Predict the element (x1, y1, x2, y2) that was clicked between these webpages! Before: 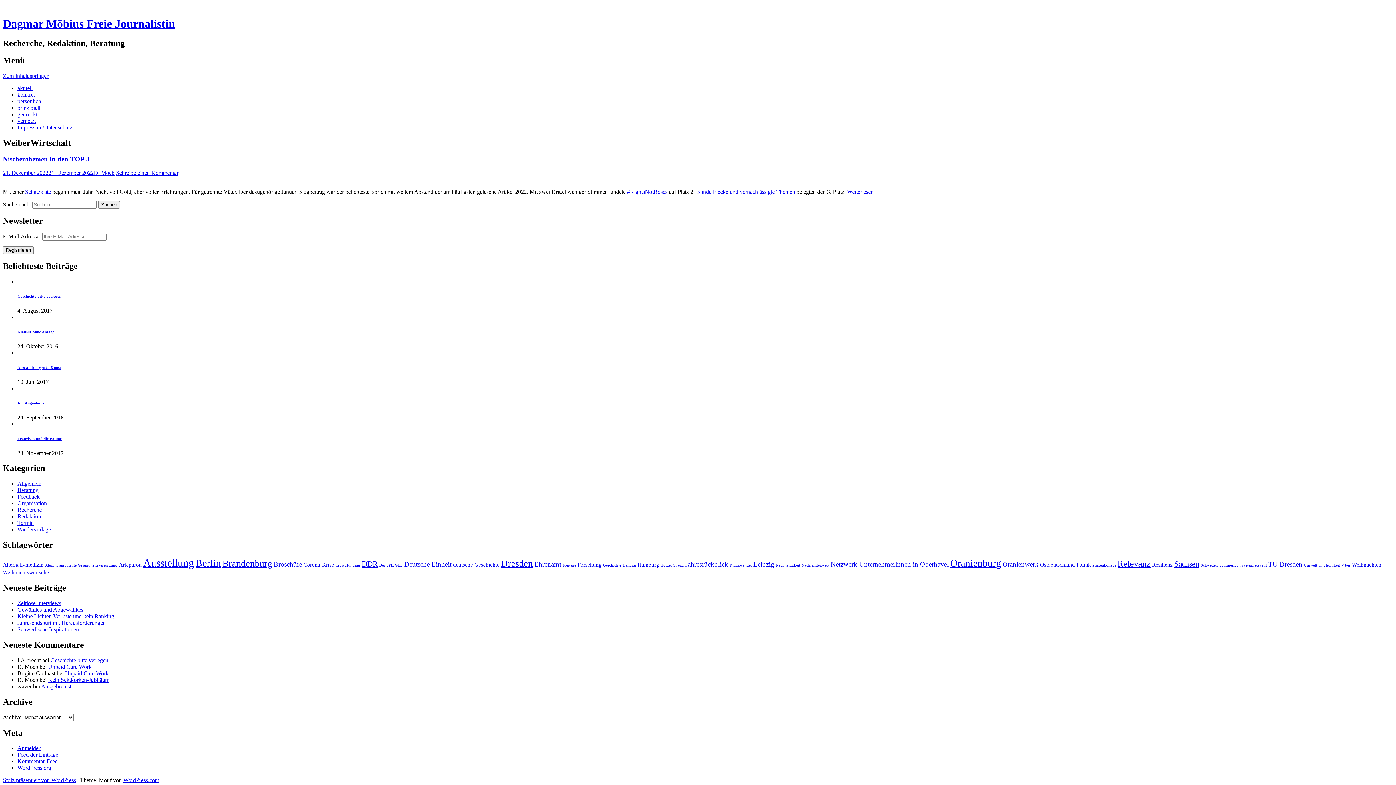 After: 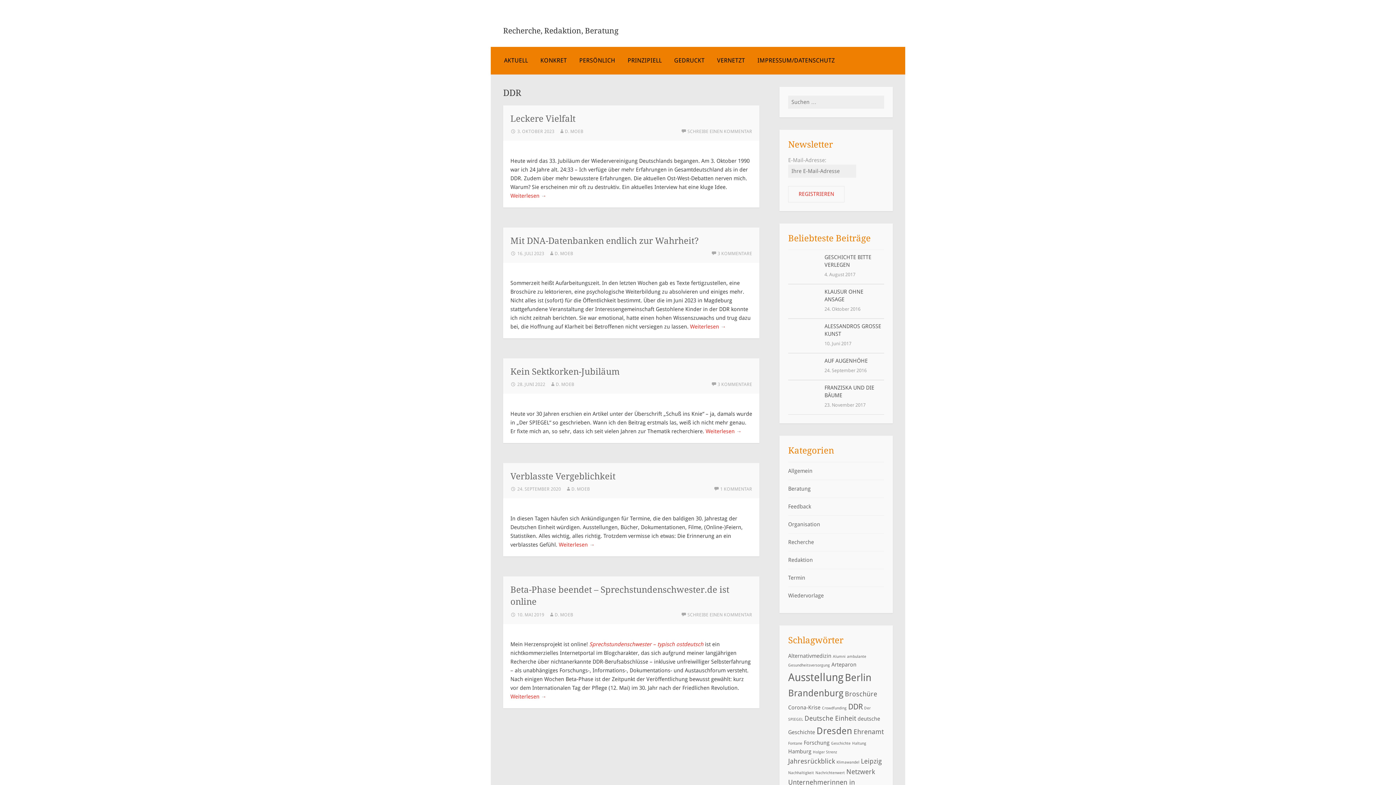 Action: bbox: (361, 560, 377, 568) label: DDR (5 Einträge)